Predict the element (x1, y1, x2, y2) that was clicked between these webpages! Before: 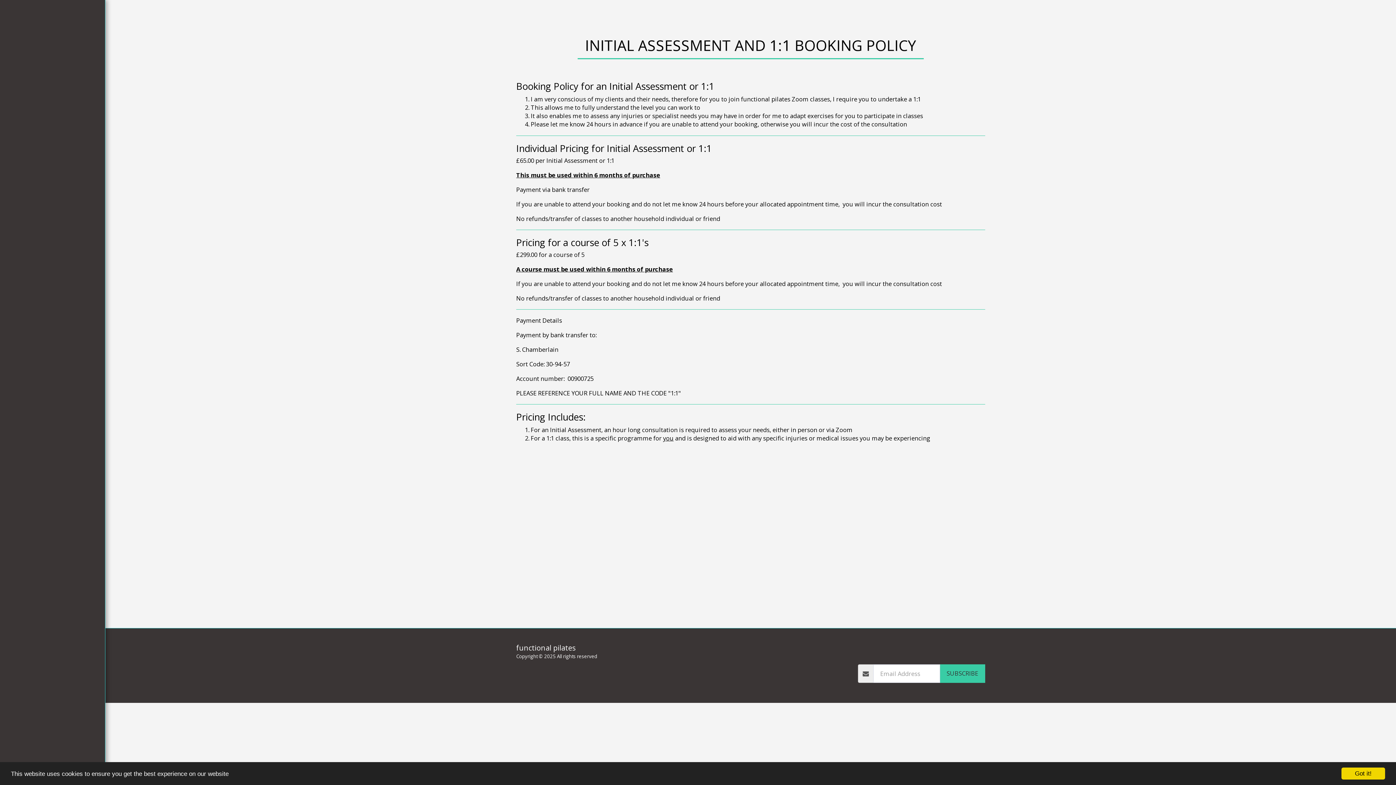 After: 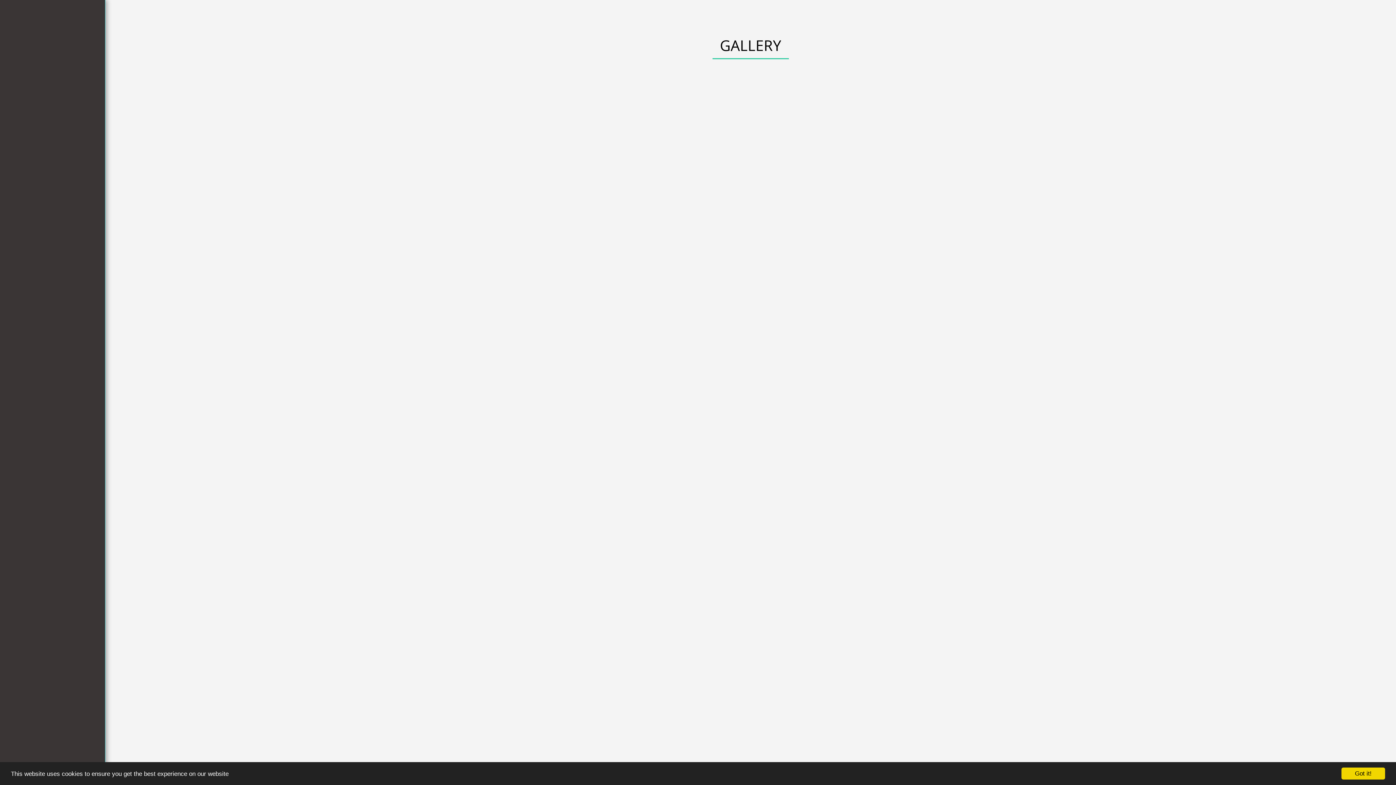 Action: label: GALLERY bbox: (759, 650, 778, 657)